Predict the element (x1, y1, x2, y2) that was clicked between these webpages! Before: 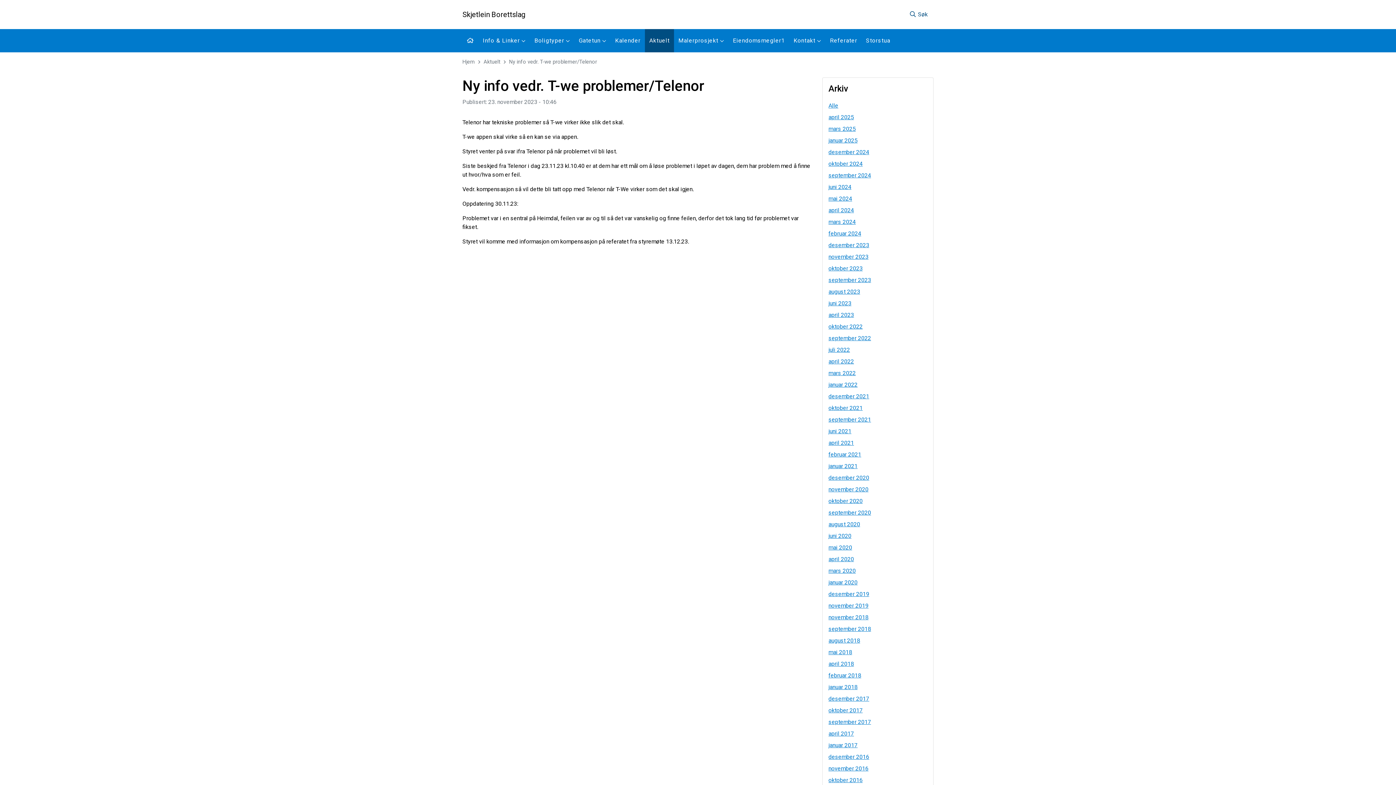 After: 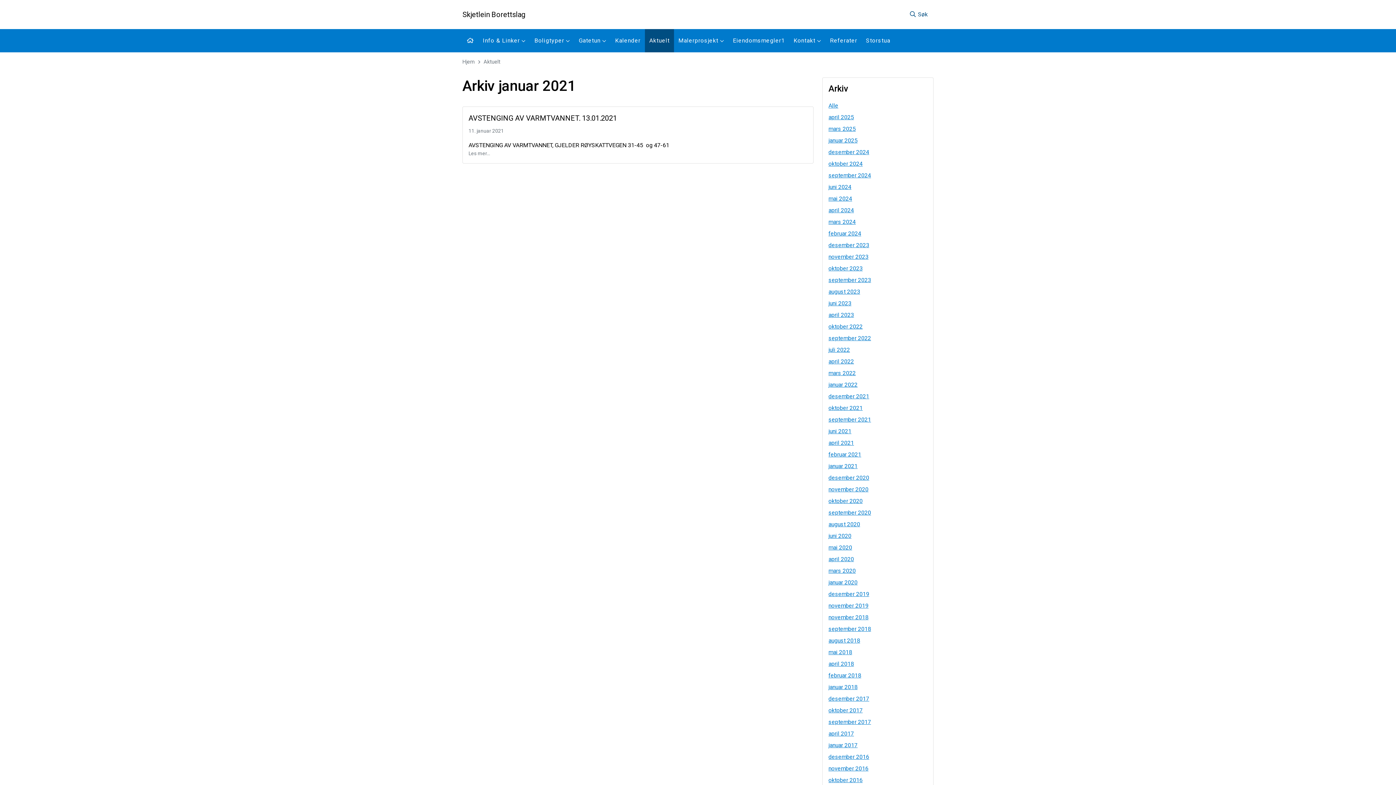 Action: label: januar 2021 bbox: (828, 460, 927, 472)